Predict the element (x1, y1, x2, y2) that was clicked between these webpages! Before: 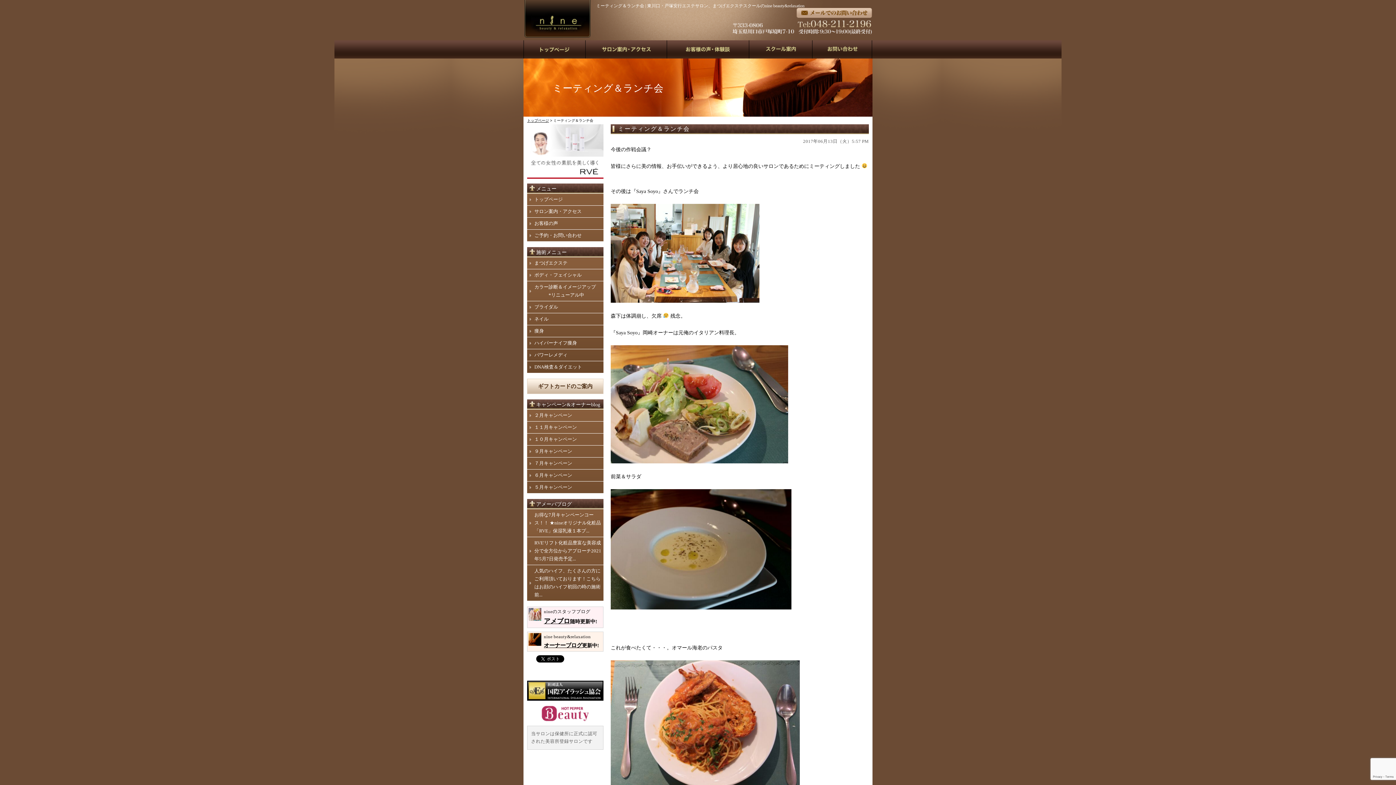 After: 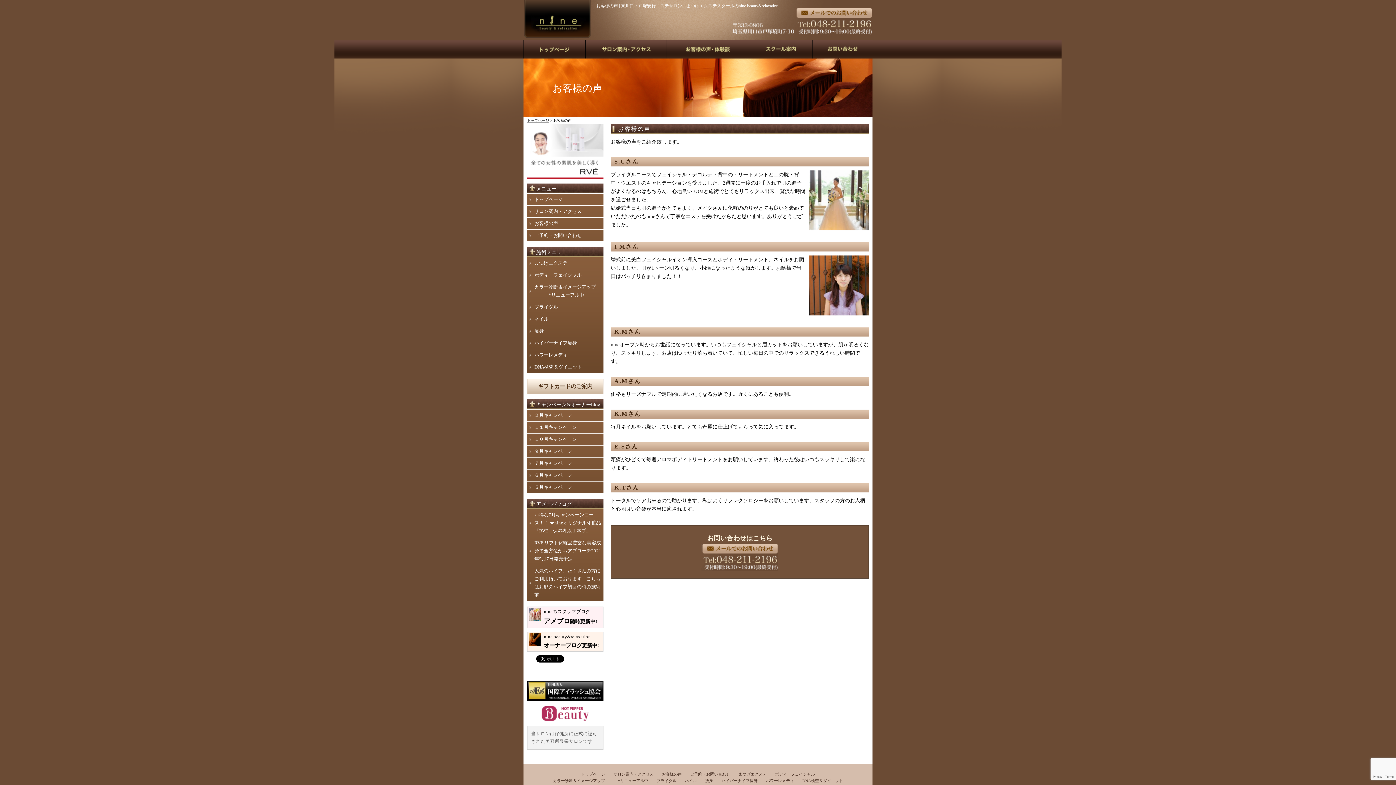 Action: label: お客様の声 bbox: (534, 219, 602, 227)